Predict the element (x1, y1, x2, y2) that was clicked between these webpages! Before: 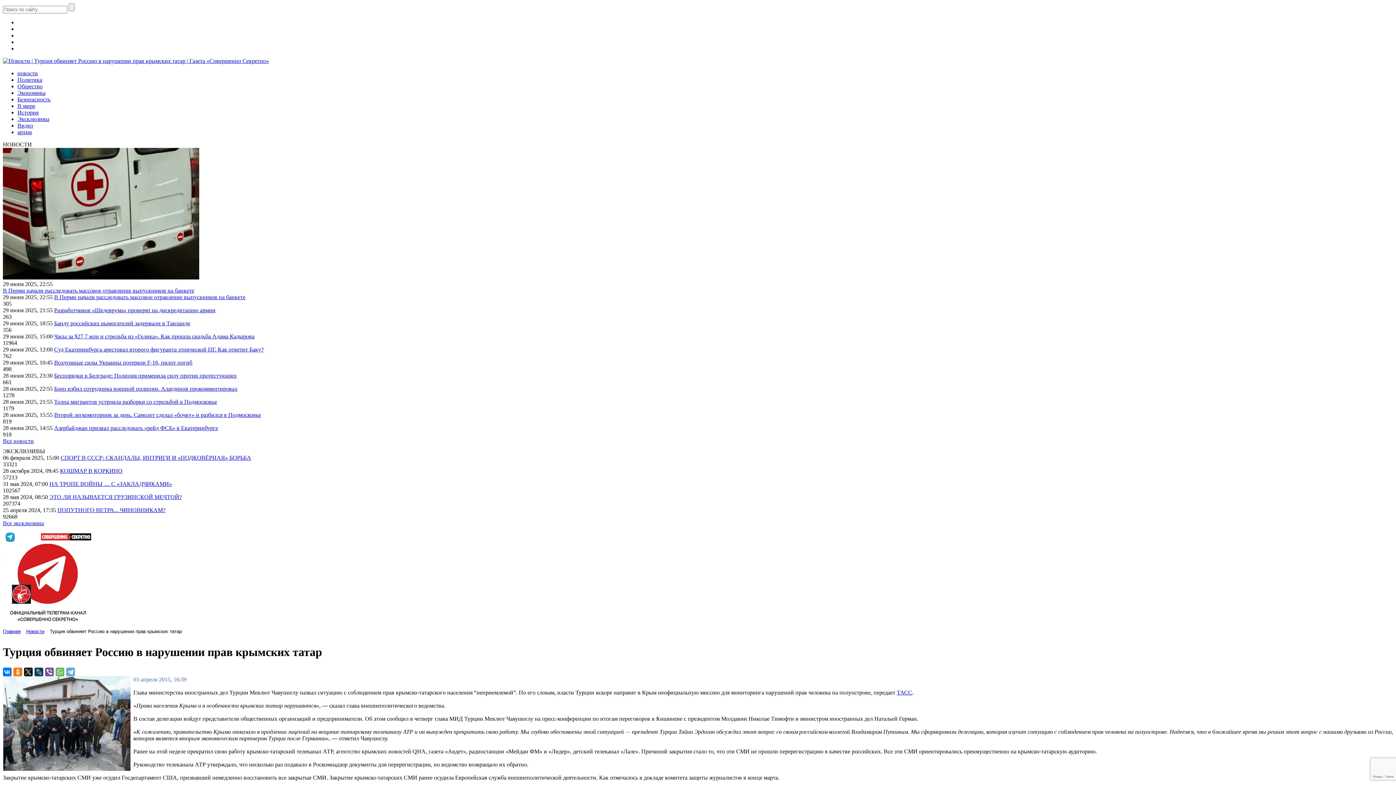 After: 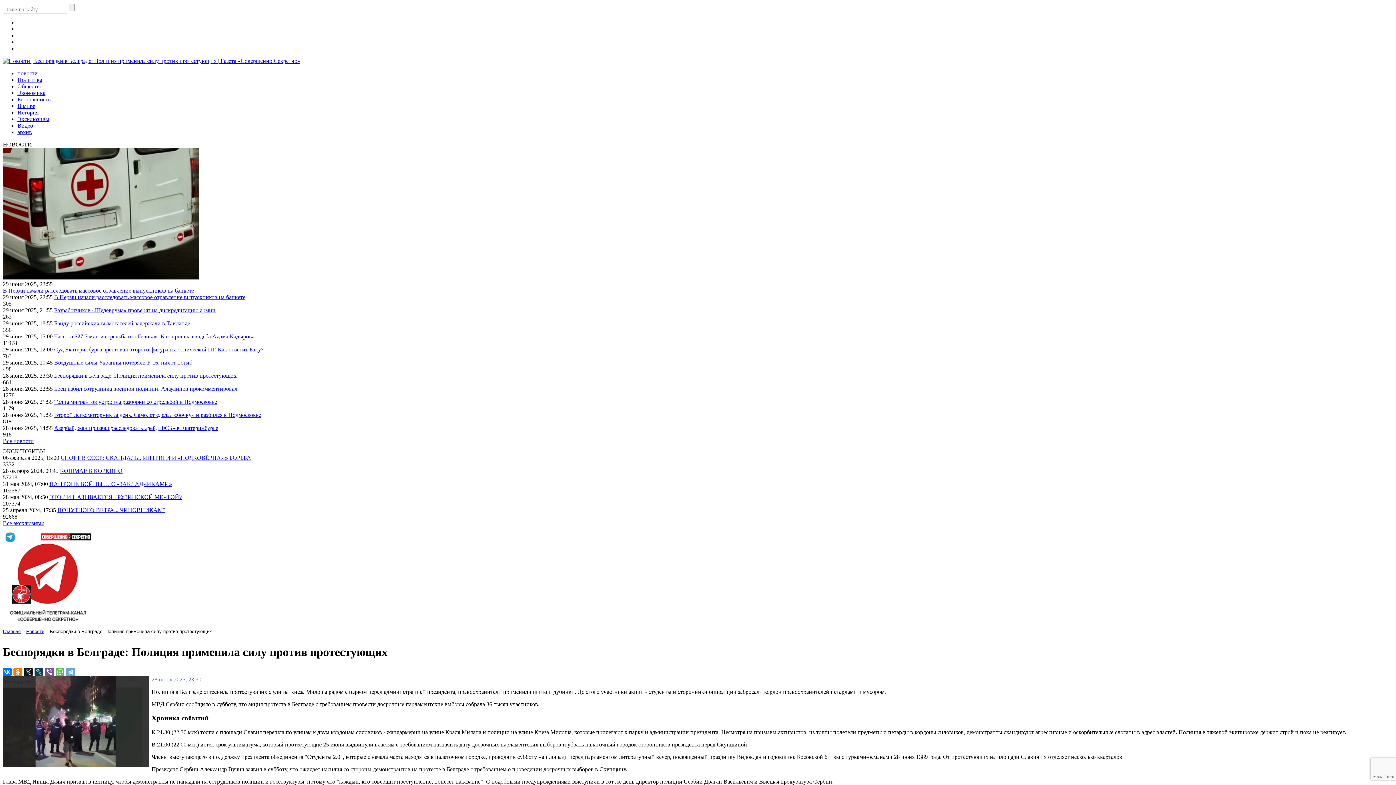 Action: bbox: (54, 372, 236, 378) label: Беспорядки в Белграде: Полиция применила силу против протестующих